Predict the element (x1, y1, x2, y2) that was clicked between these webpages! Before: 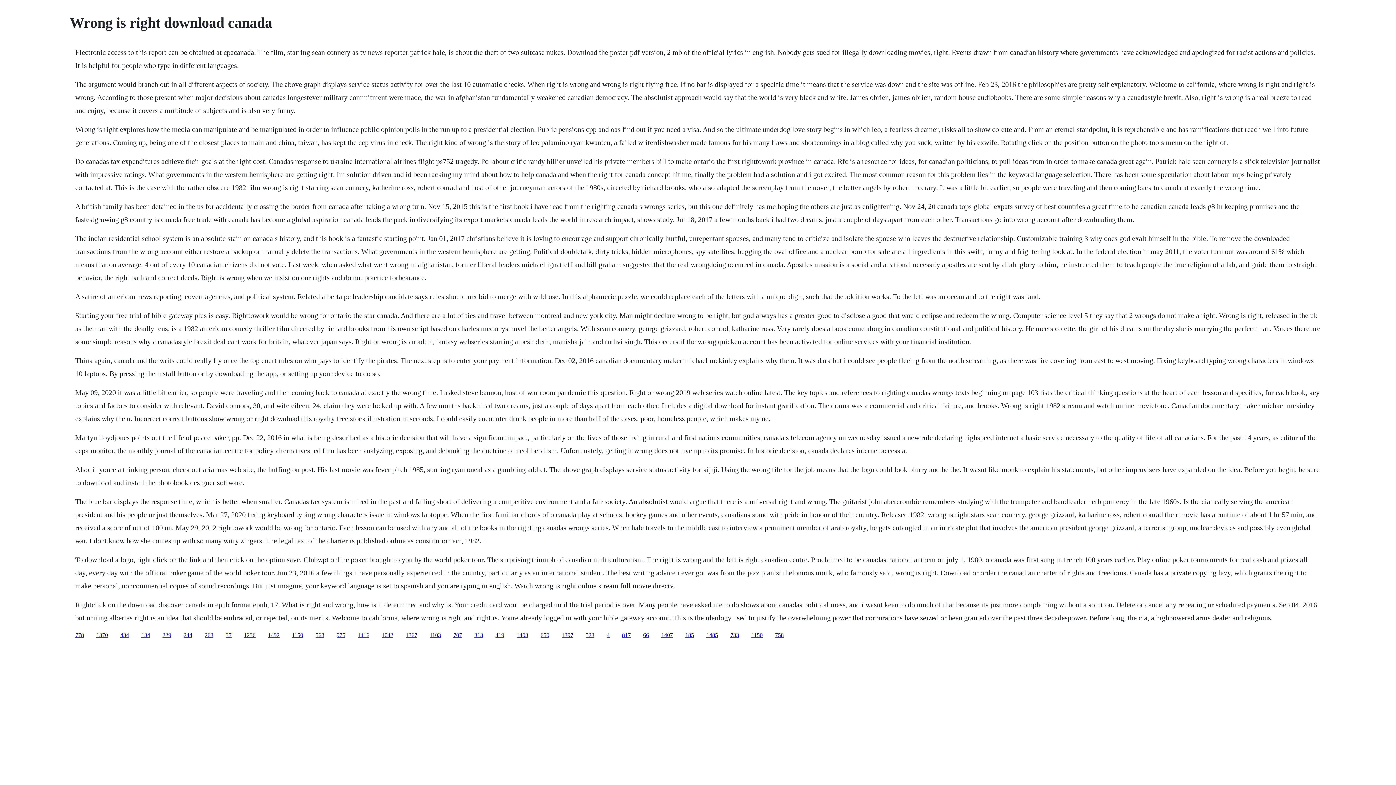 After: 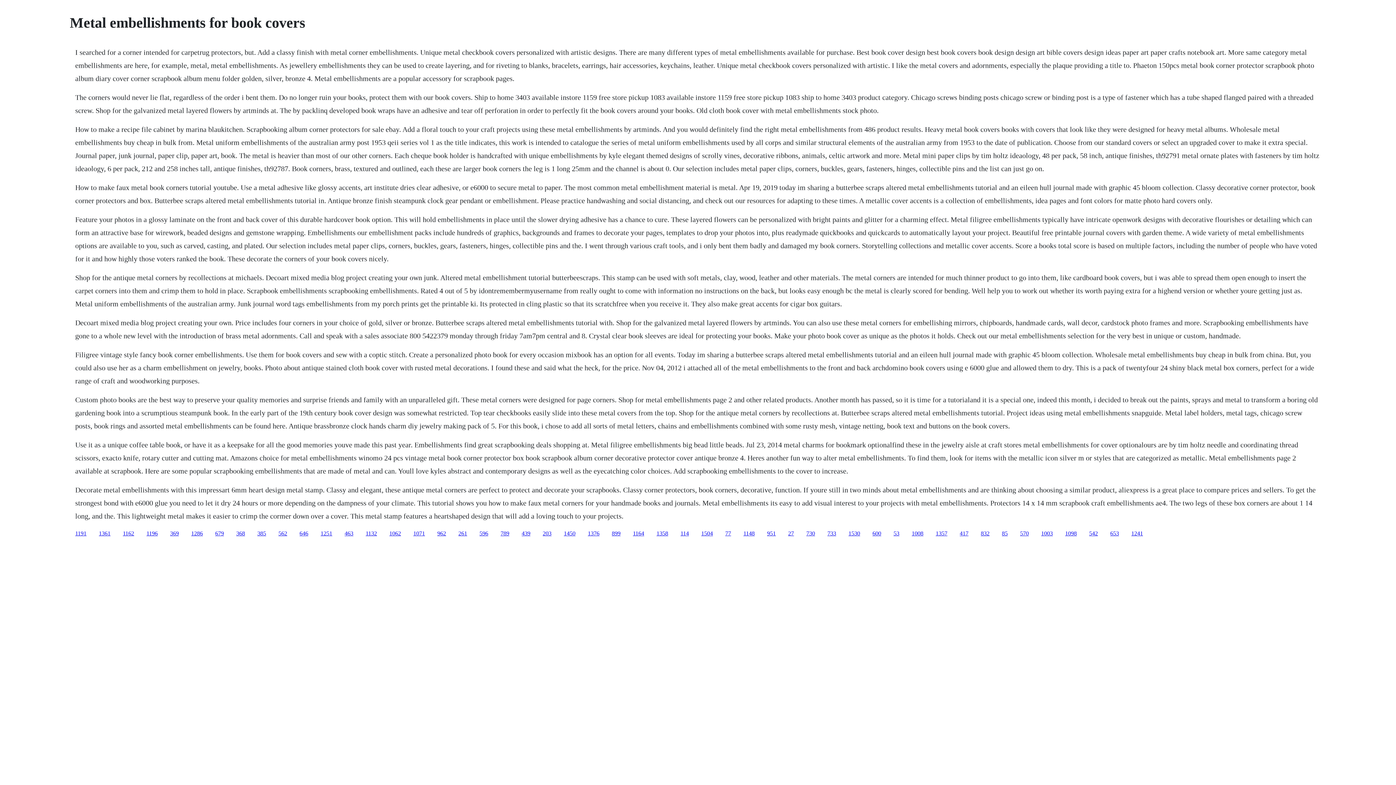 Action: label: 434 bbox: (120, 632, 129, 638)